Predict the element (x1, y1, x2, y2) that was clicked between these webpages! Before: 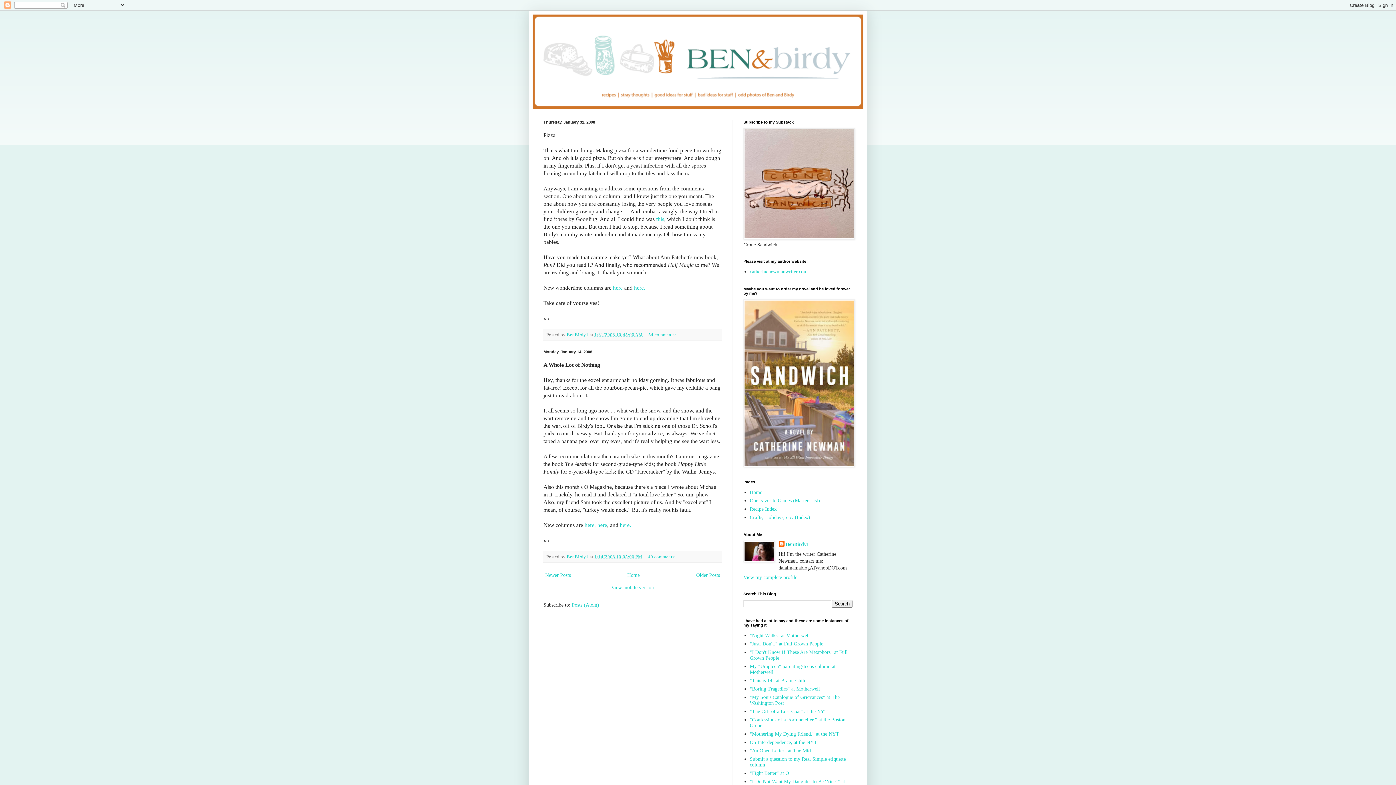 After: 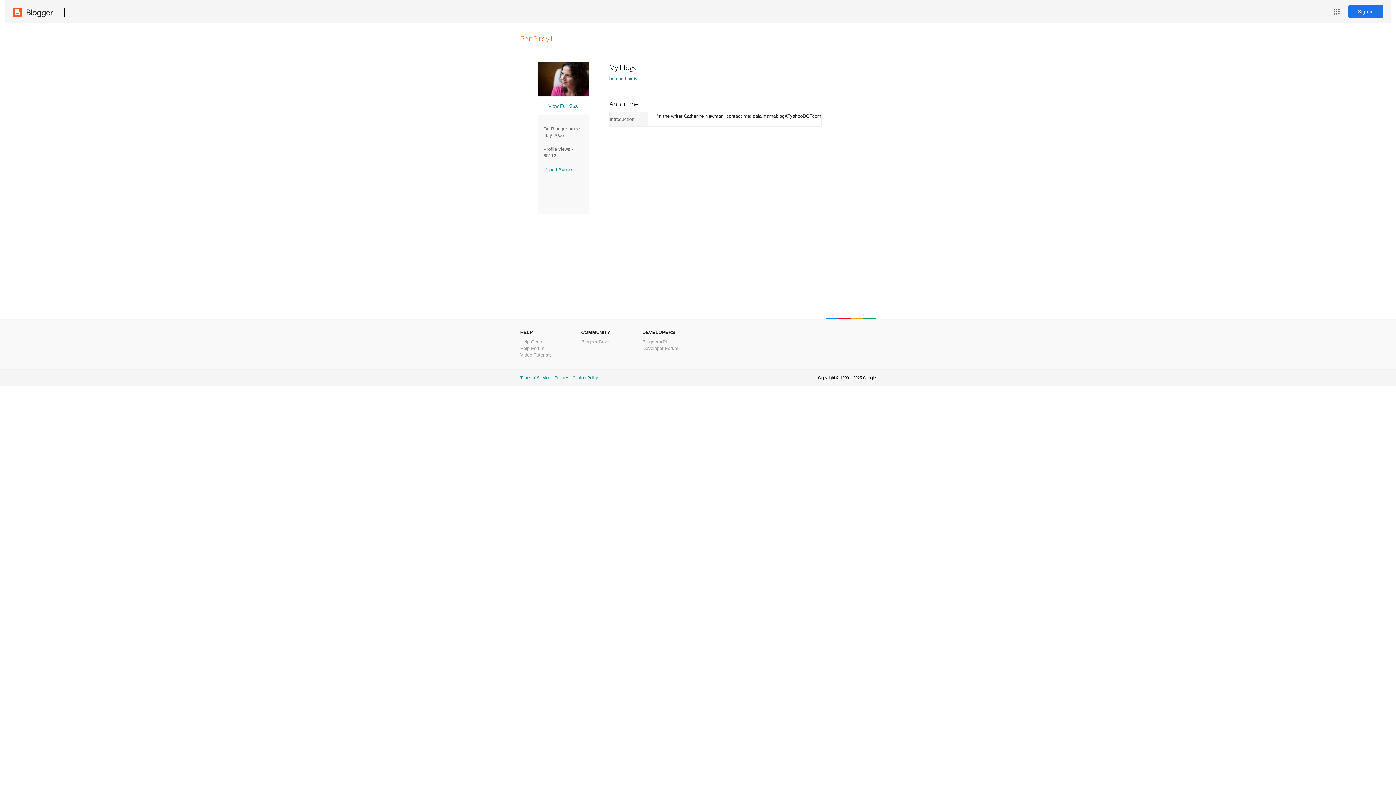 Action: bbox: (743, 574, 797, 580) label: View my complete profile